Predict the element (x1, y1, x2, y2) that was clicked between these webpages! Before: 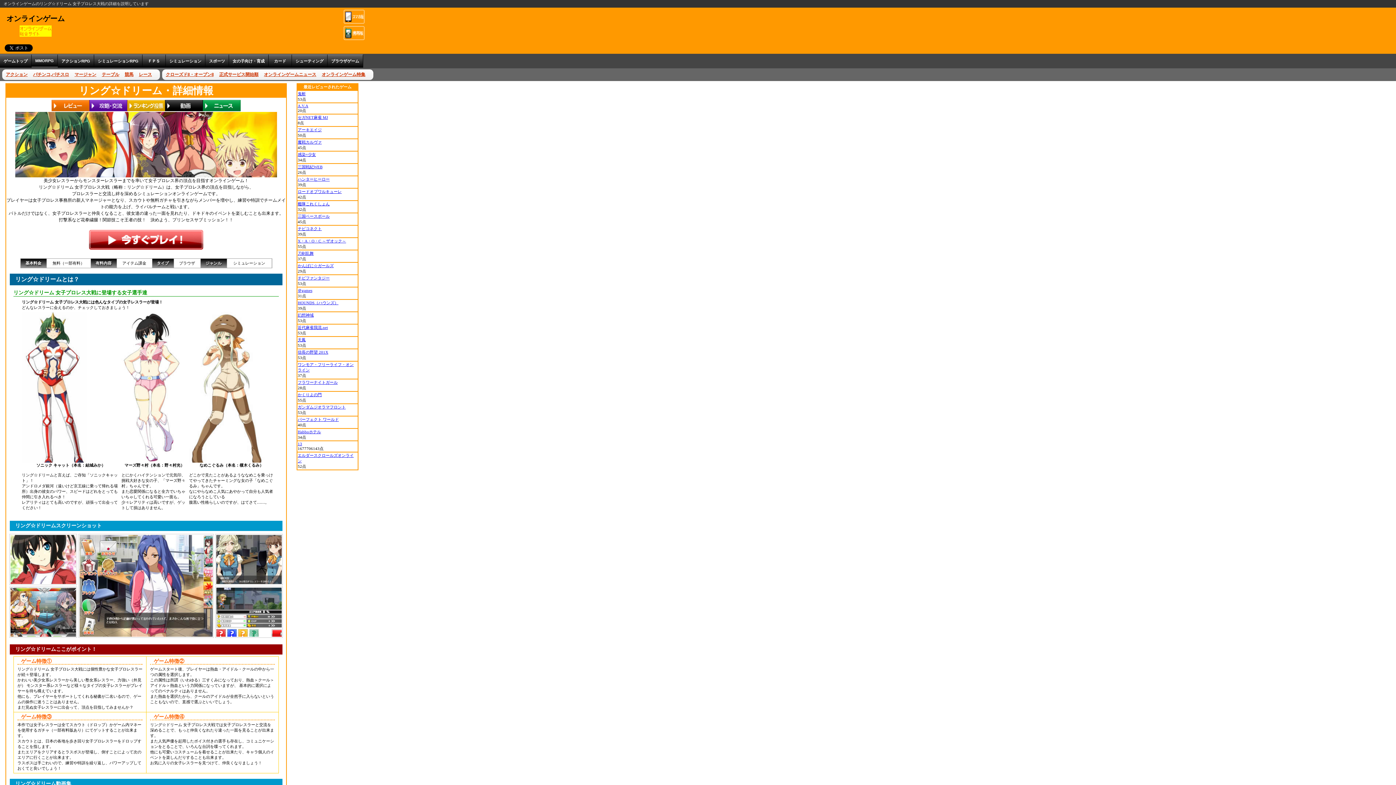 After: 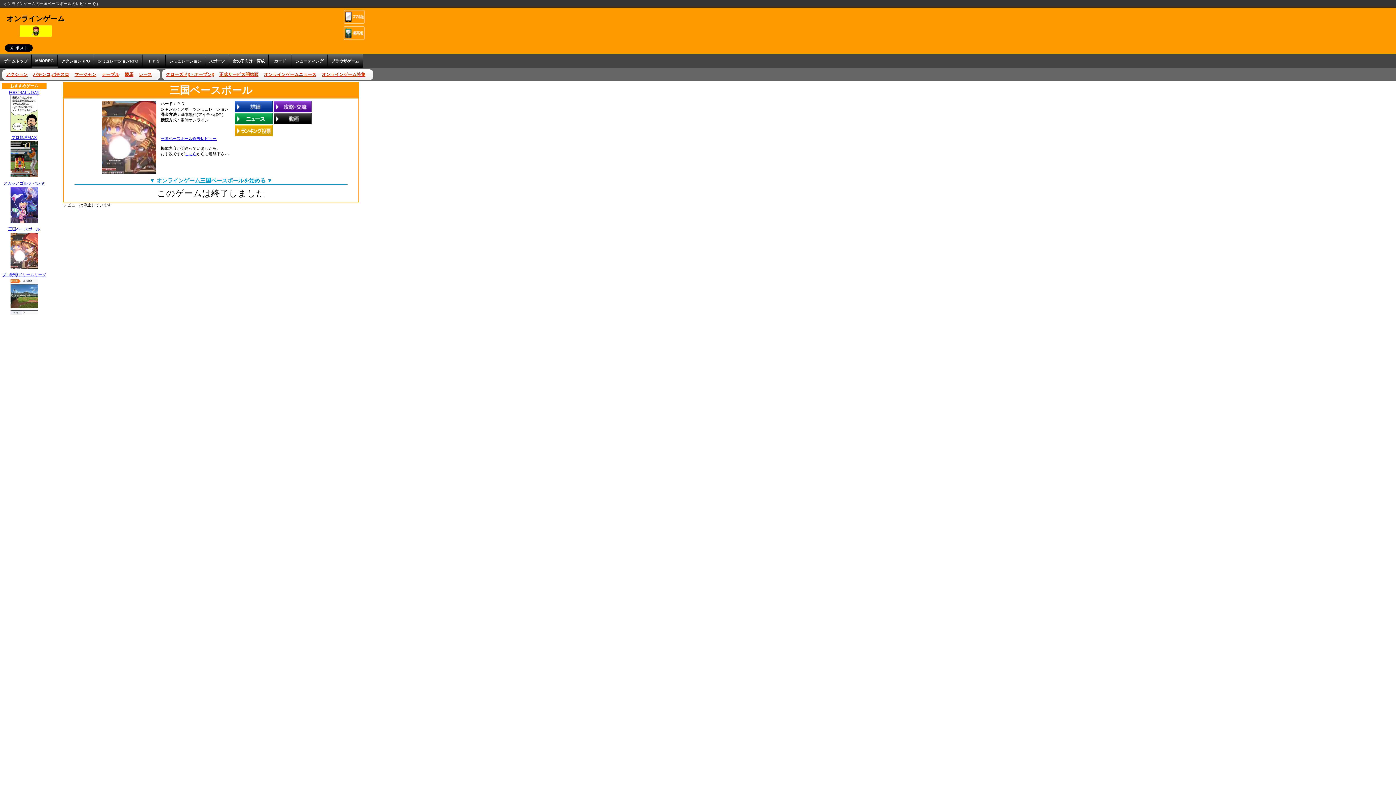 Action: bbox: (297, 214, 329, 218) label: 三国ベースボール